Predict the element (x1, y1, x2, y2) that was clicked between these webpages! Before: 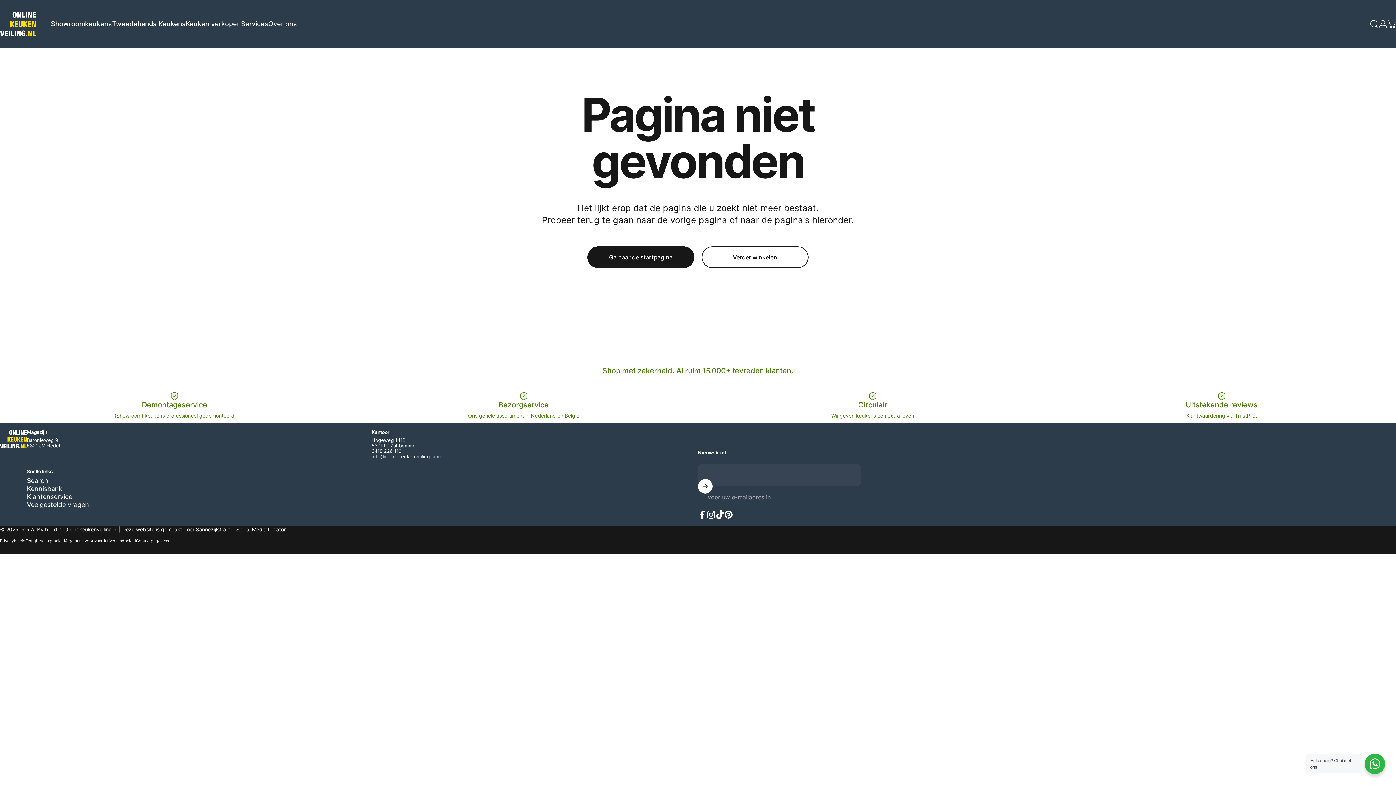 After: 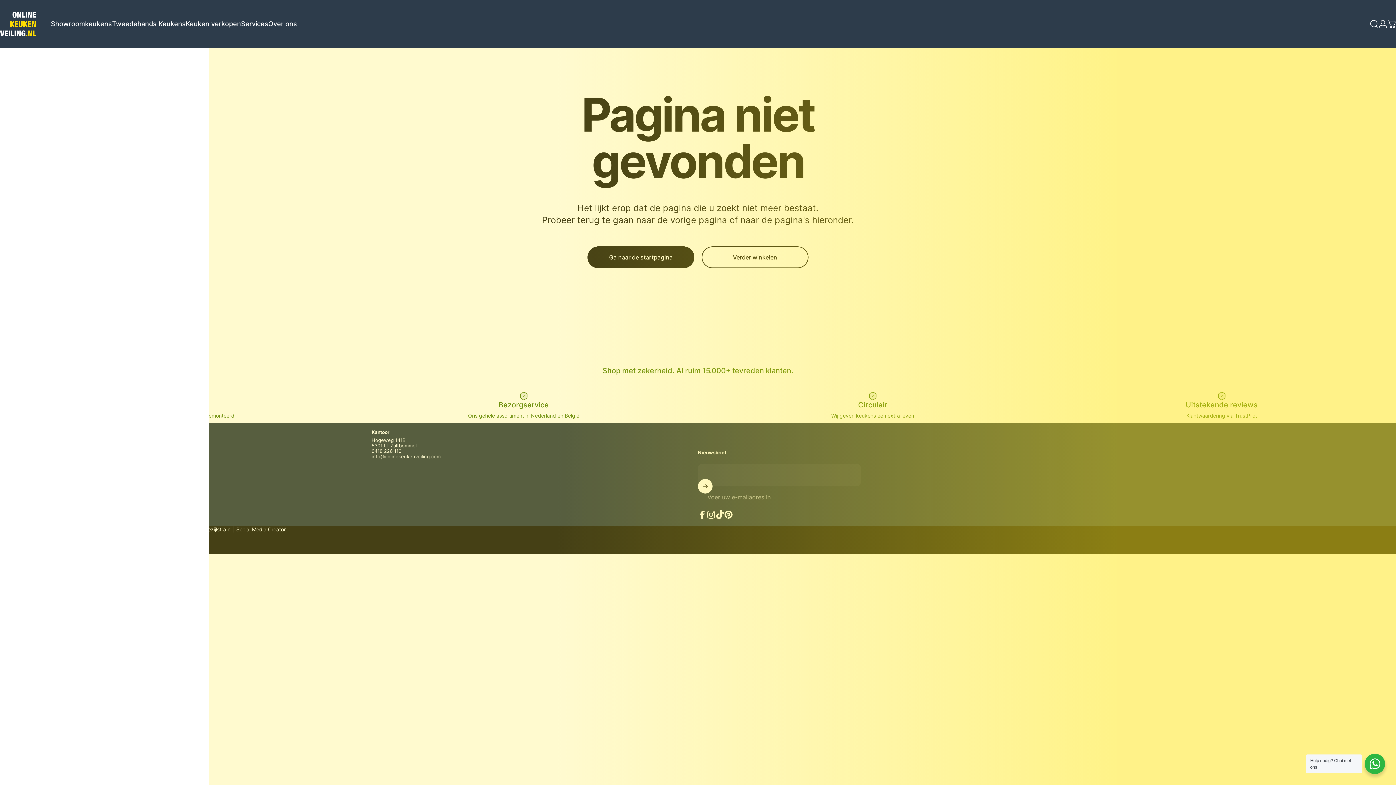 Action: bbox: (1370, 19, 1378, 28) label: Zoekopdracht